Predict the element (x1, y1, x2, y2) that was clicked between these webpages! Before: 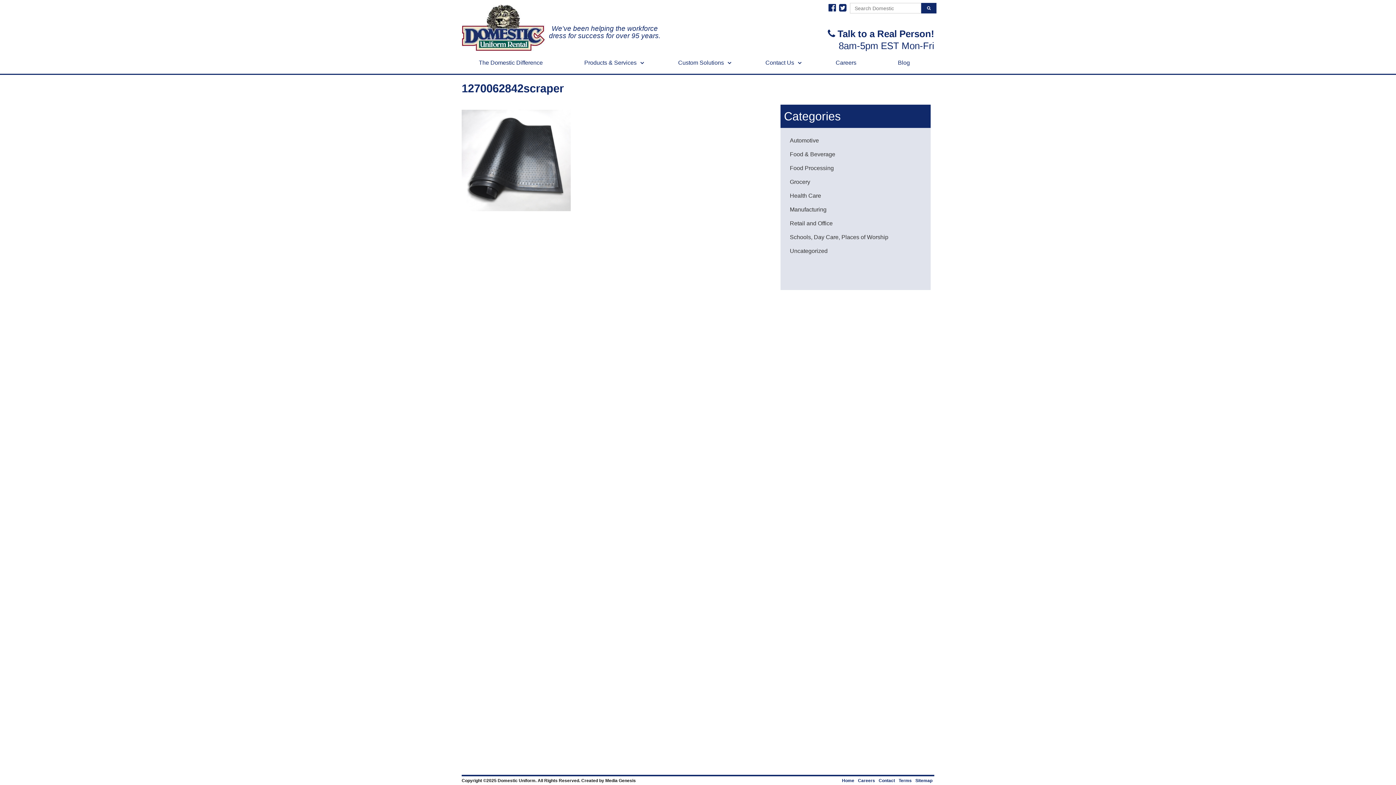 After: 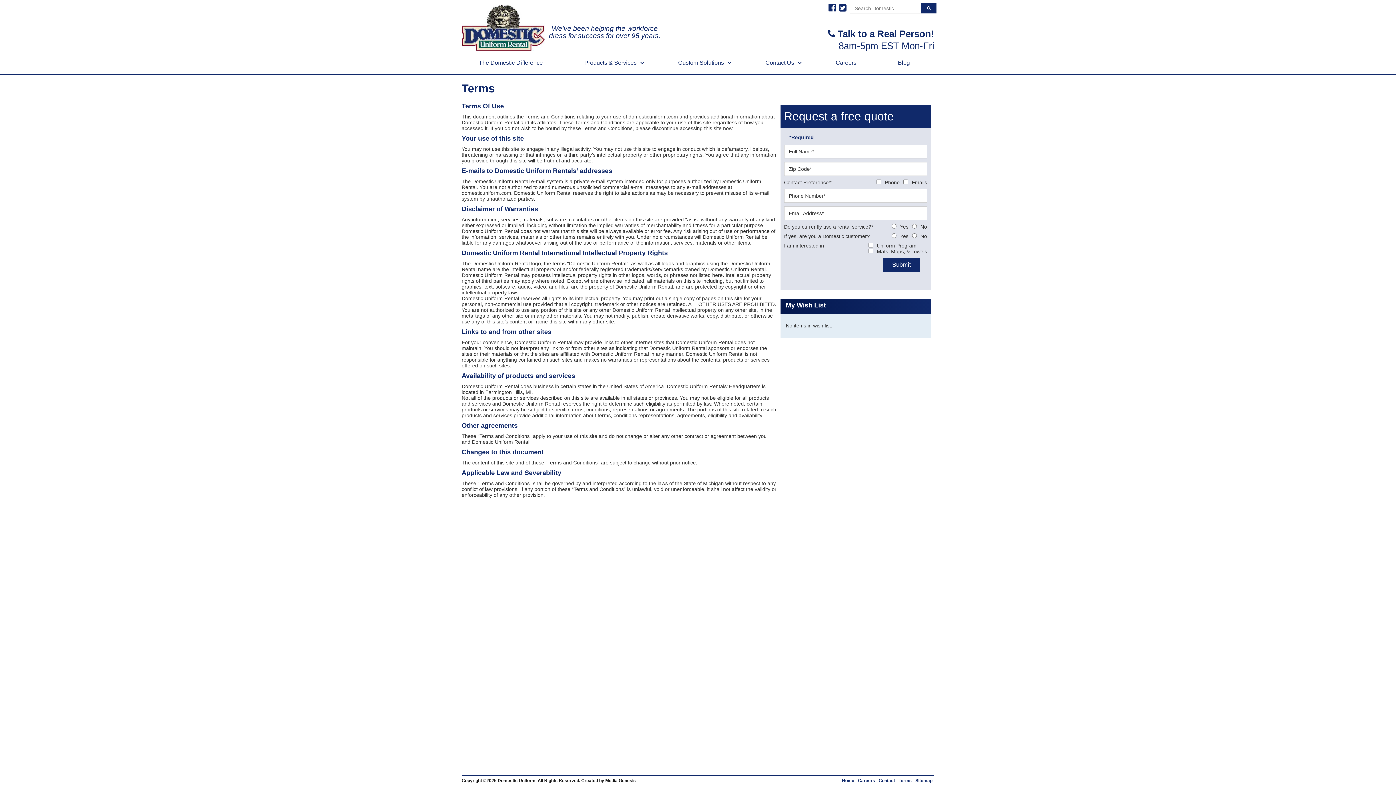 Action: bbox: (898, 778, 912, 783) label: Terms